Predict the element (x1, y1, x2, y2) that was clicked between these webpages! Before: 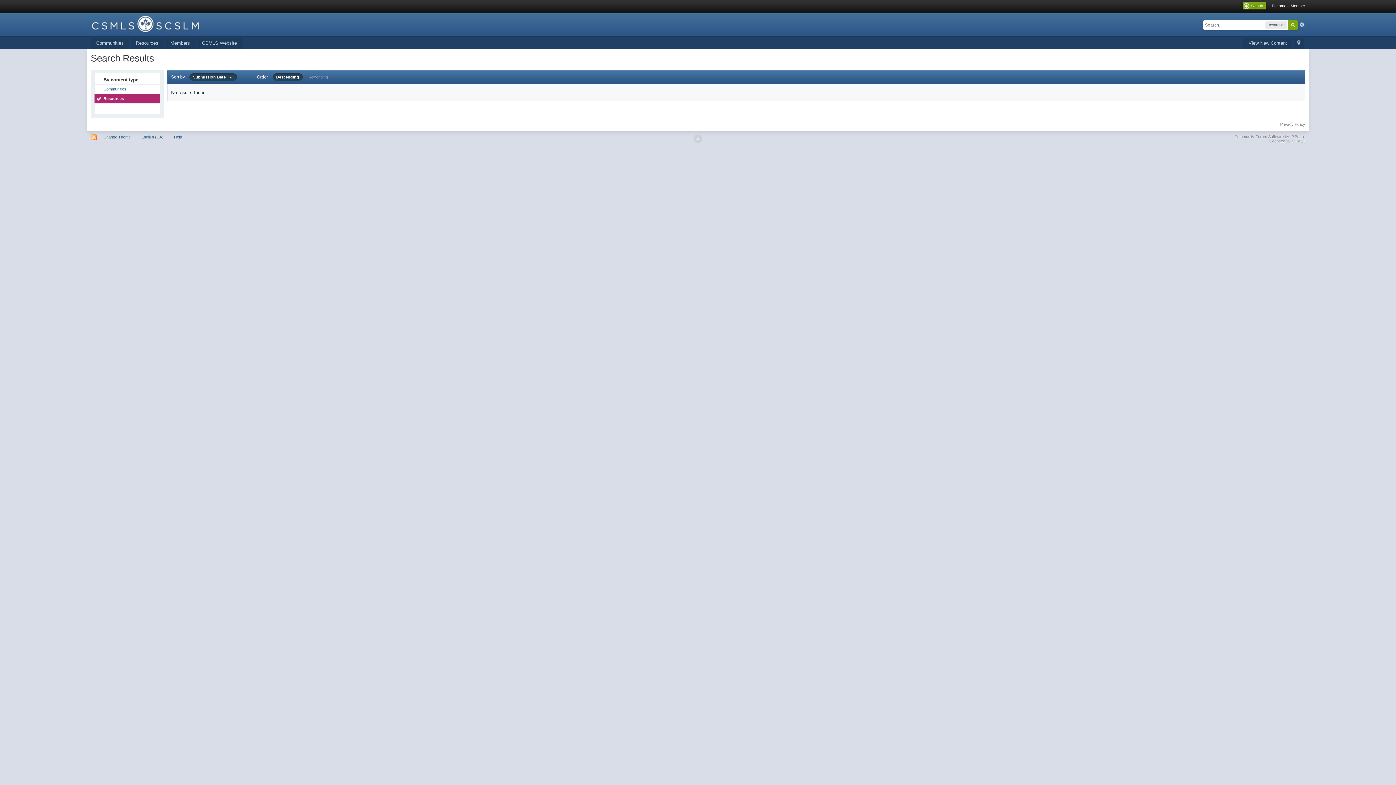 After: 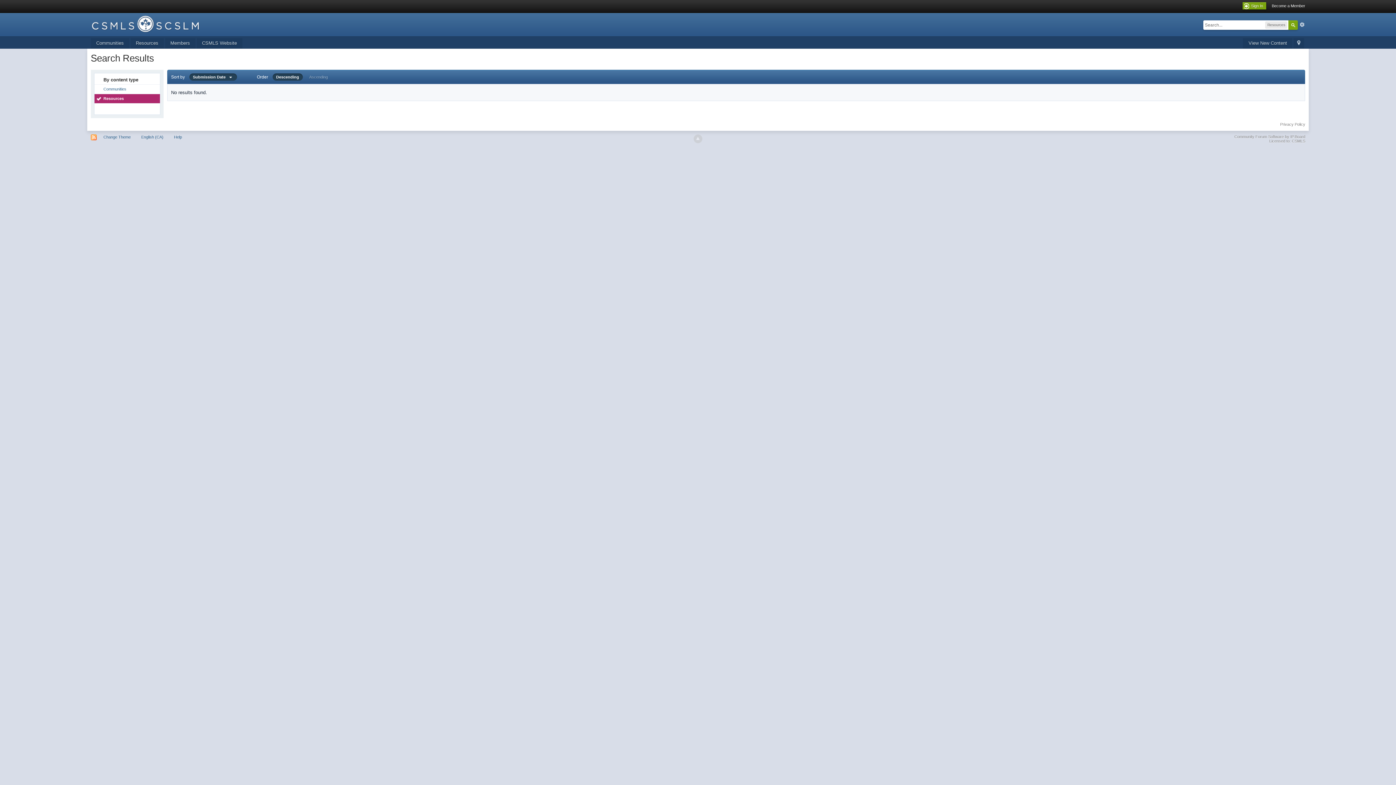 Action: bbox: (272, 73, 302, 80) label: Descending